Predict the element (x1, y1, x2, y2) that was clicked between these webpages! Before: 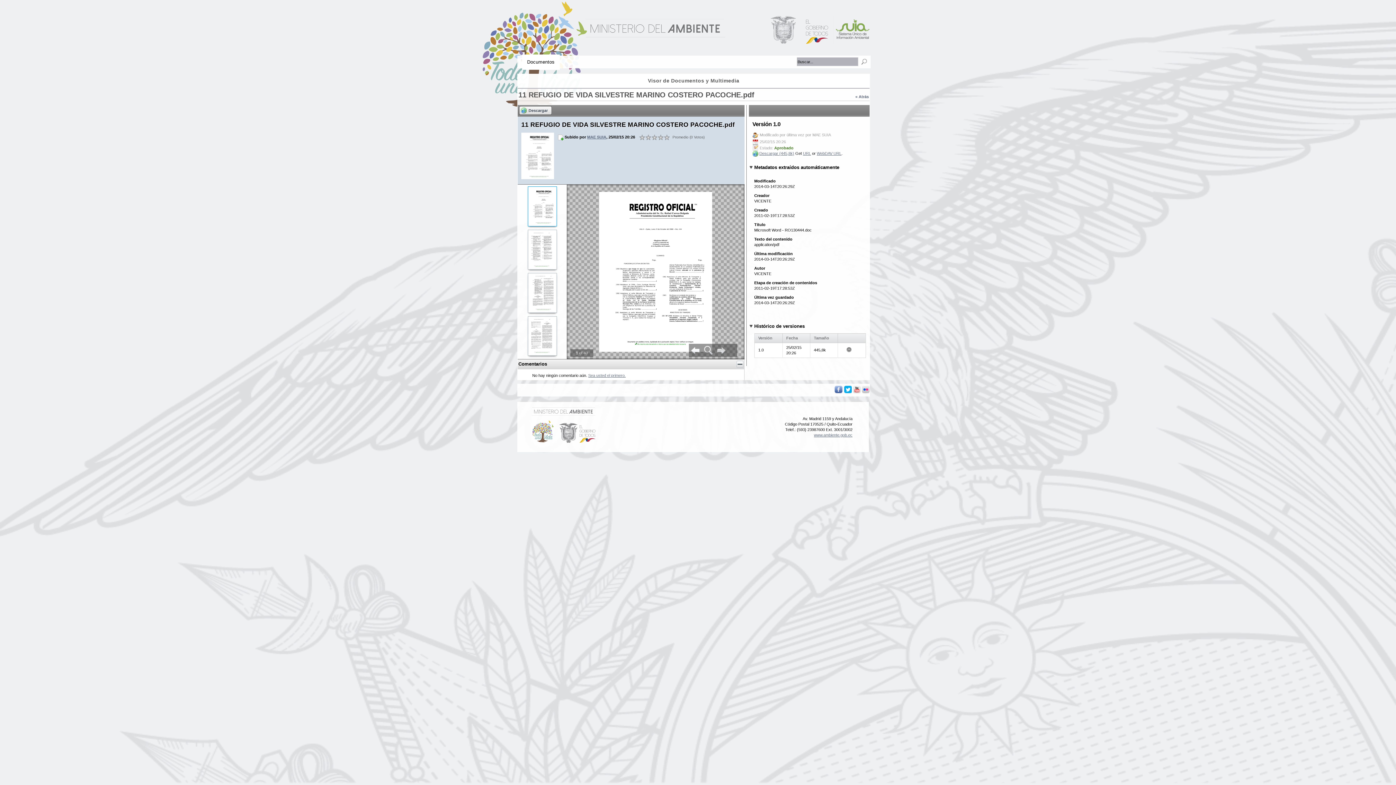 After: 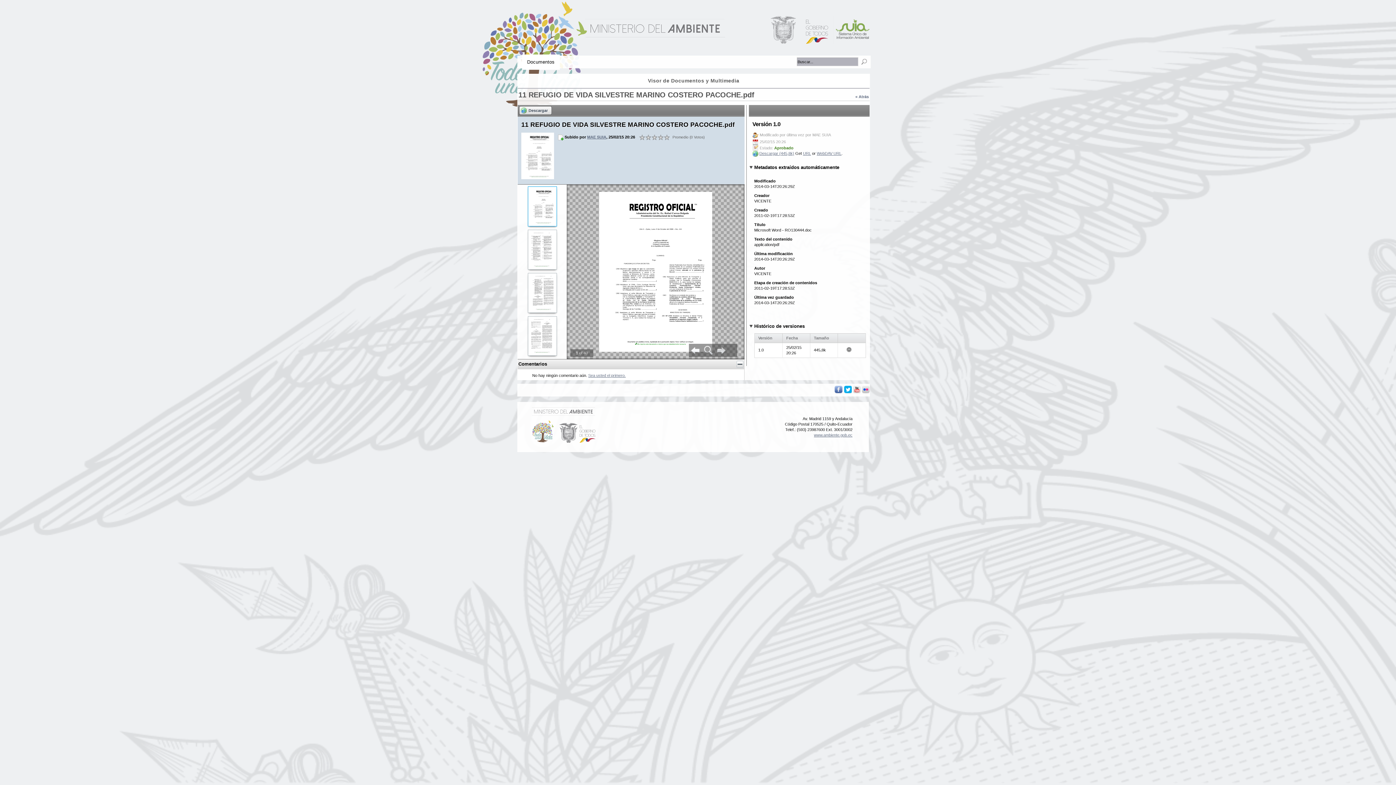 Action: bbox: (519, 186, 565, 227)